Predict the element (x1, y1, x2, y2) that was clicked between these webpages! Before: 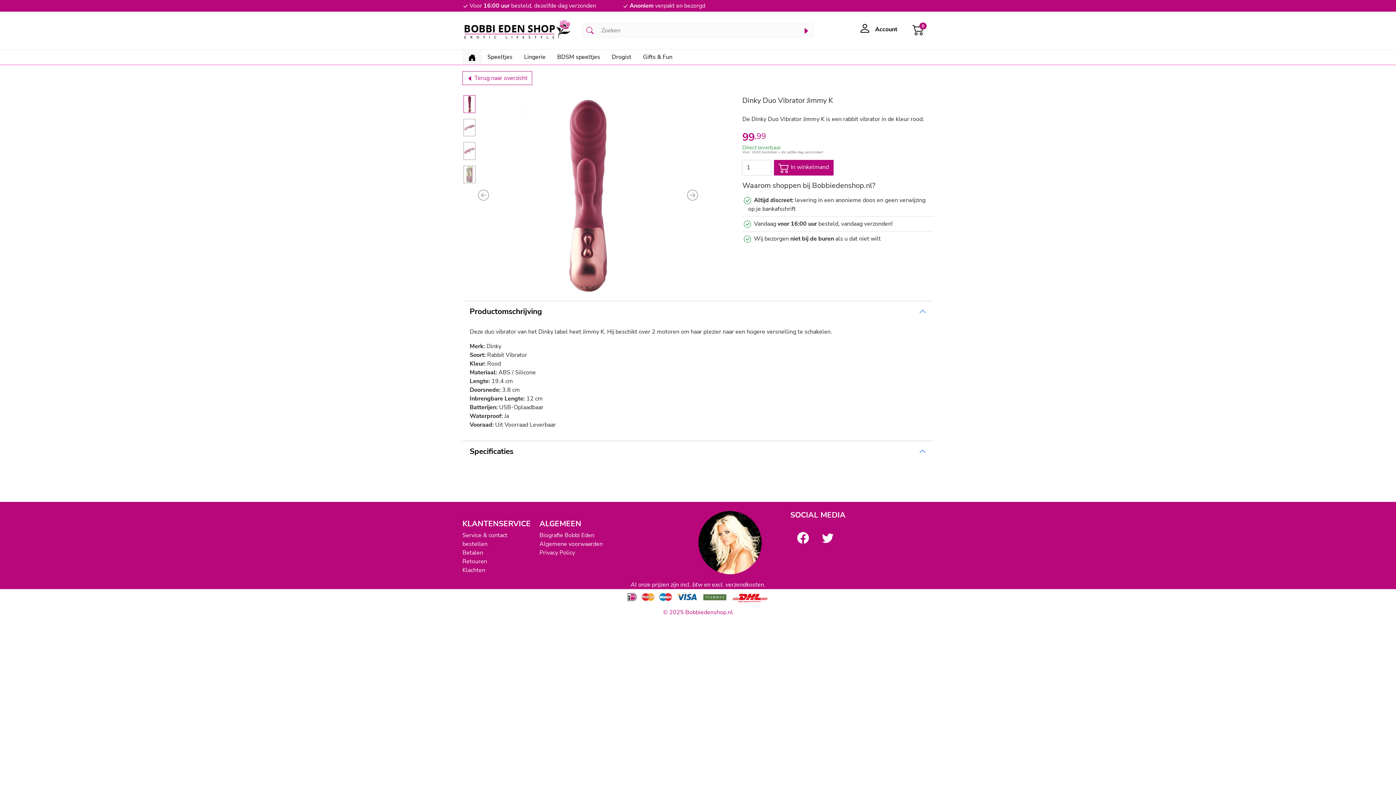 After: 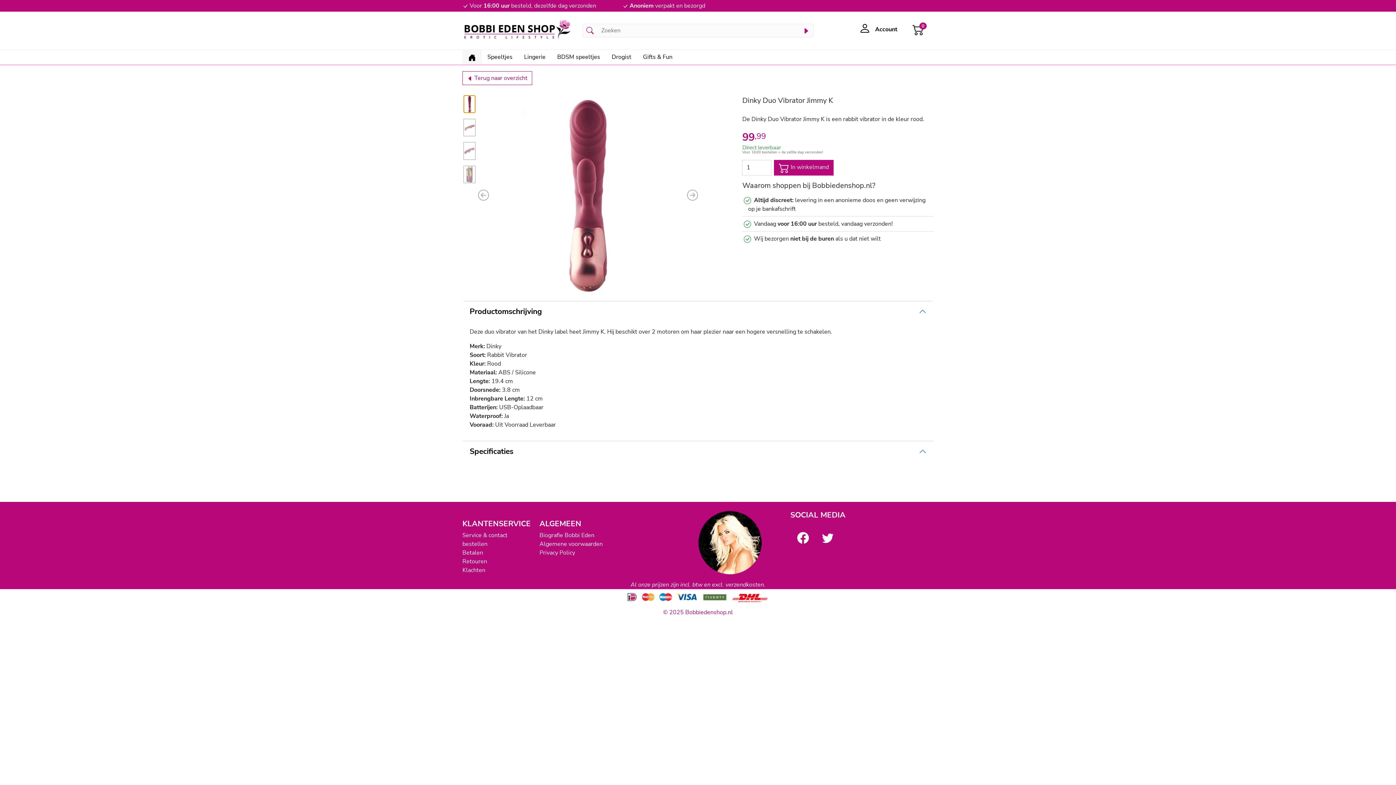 Action: bbox: (463, 95, 475, 112) label: Slide 1